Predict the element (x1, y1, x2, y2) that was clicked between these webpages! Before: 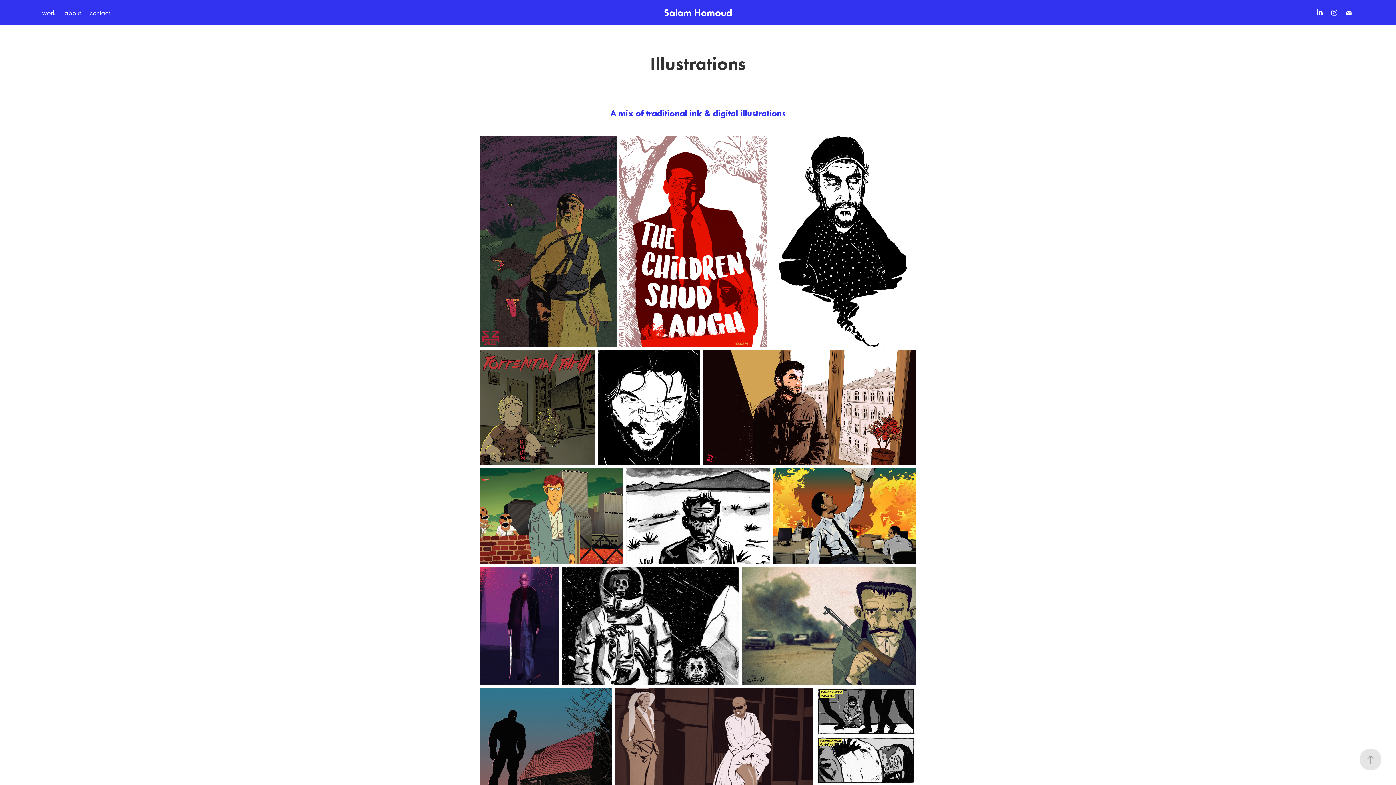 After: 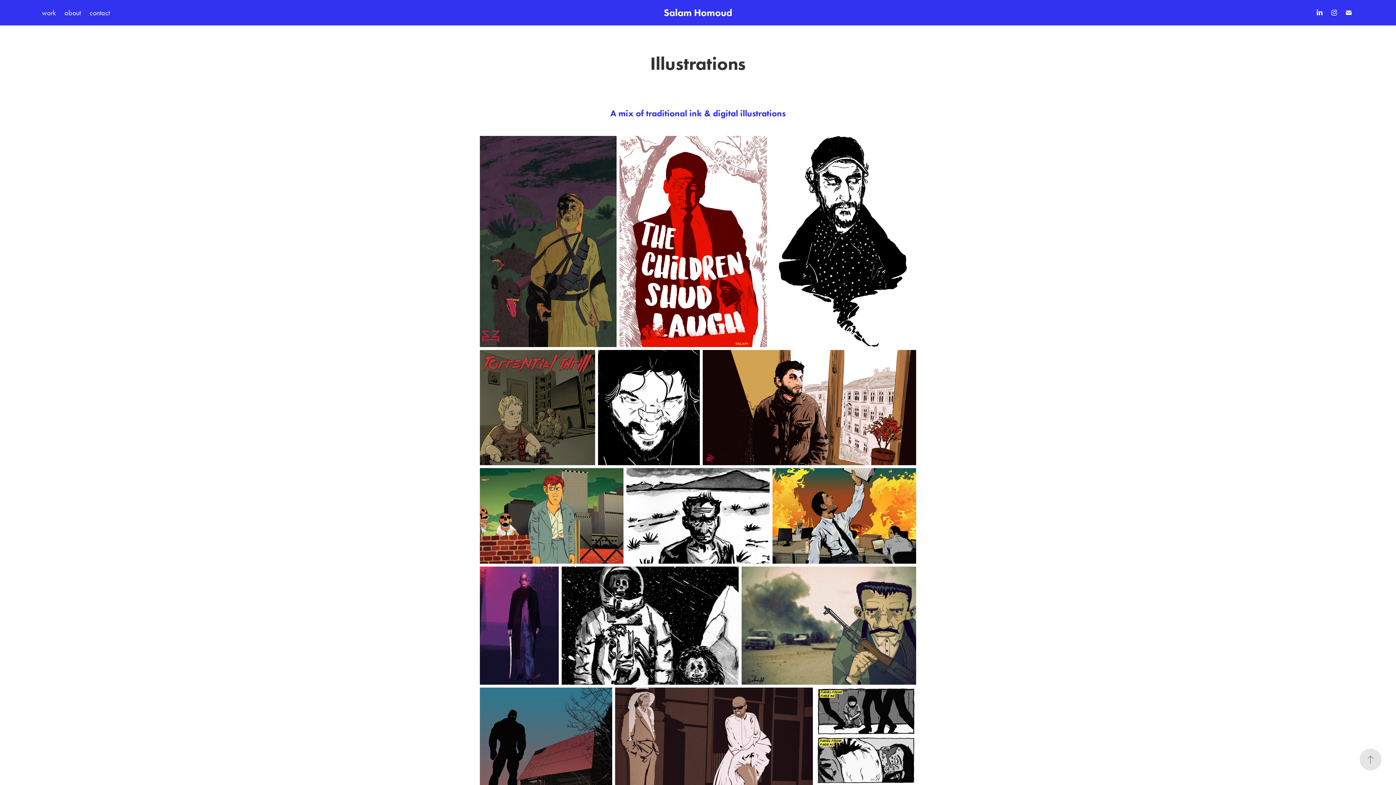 Action: bbox: (1314, 7, 1325, 18)